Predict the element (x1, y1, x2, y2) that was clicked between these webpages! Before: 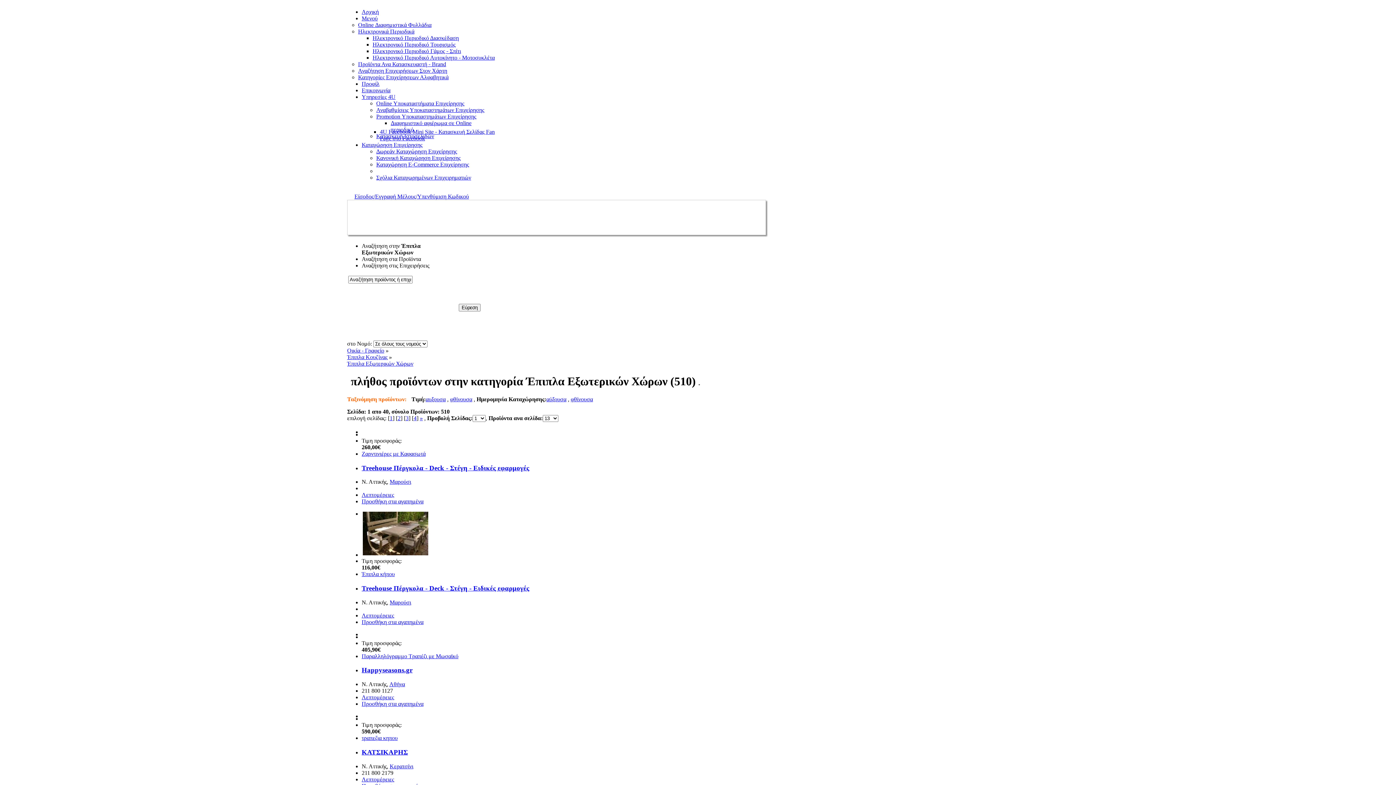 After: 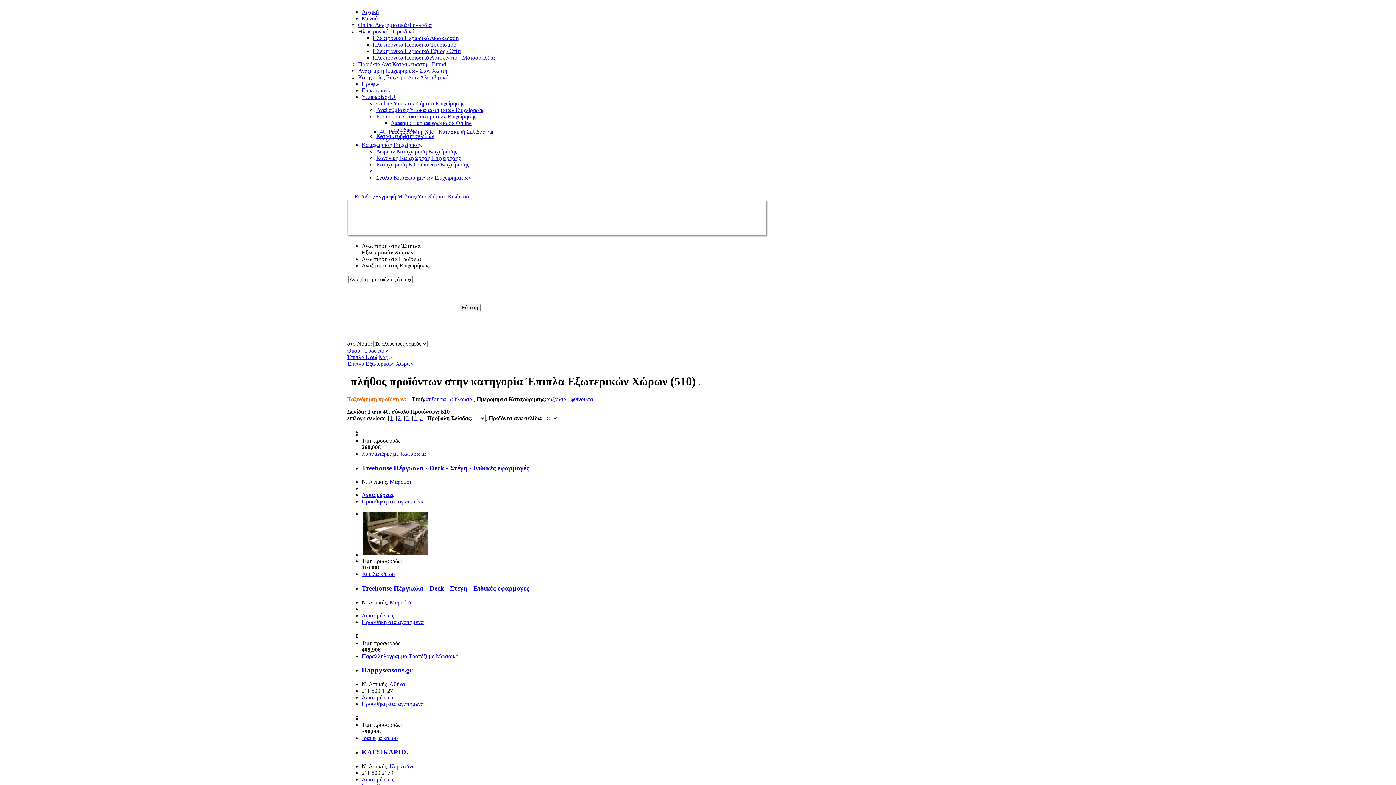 Action: bbox: (361, 141, 422, 148) label: Καταχώρηση Επιχείρησης